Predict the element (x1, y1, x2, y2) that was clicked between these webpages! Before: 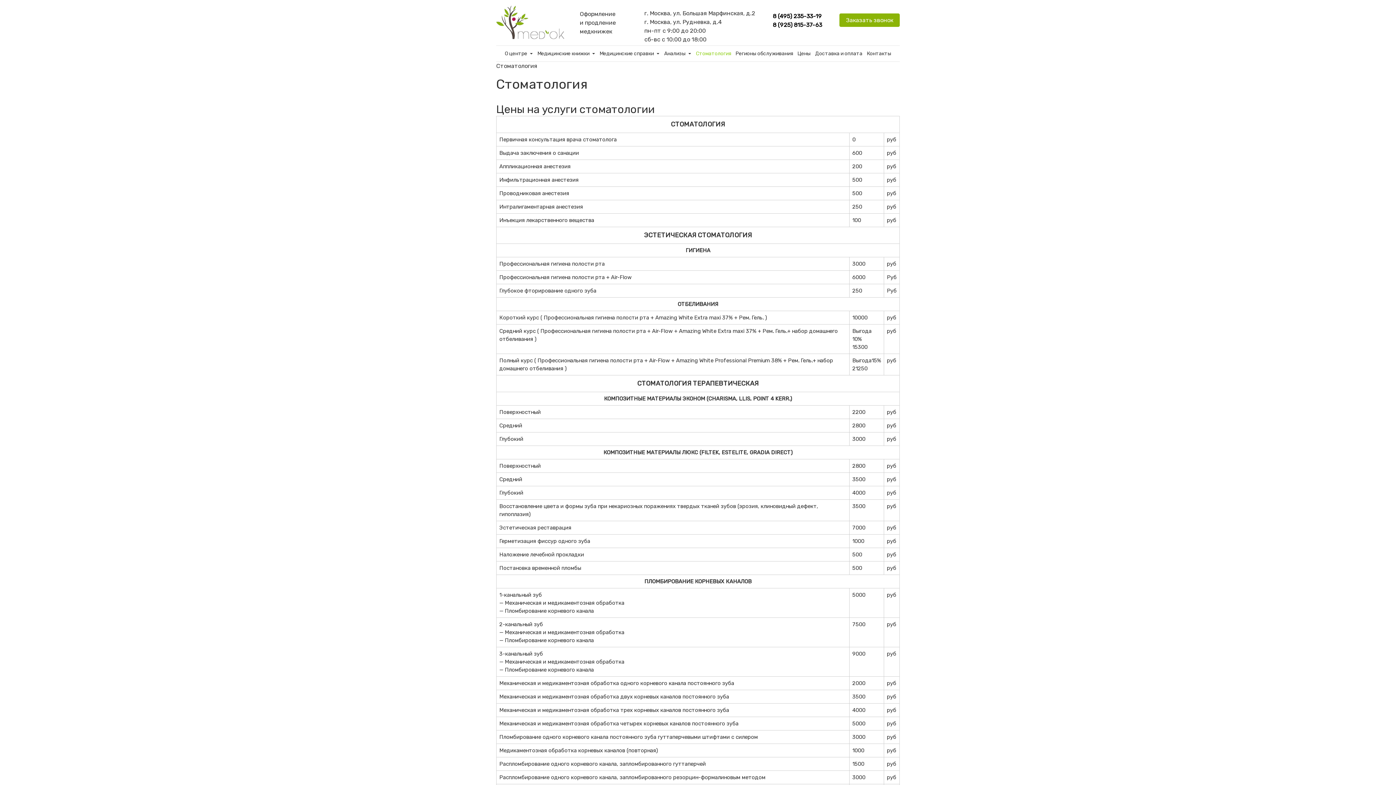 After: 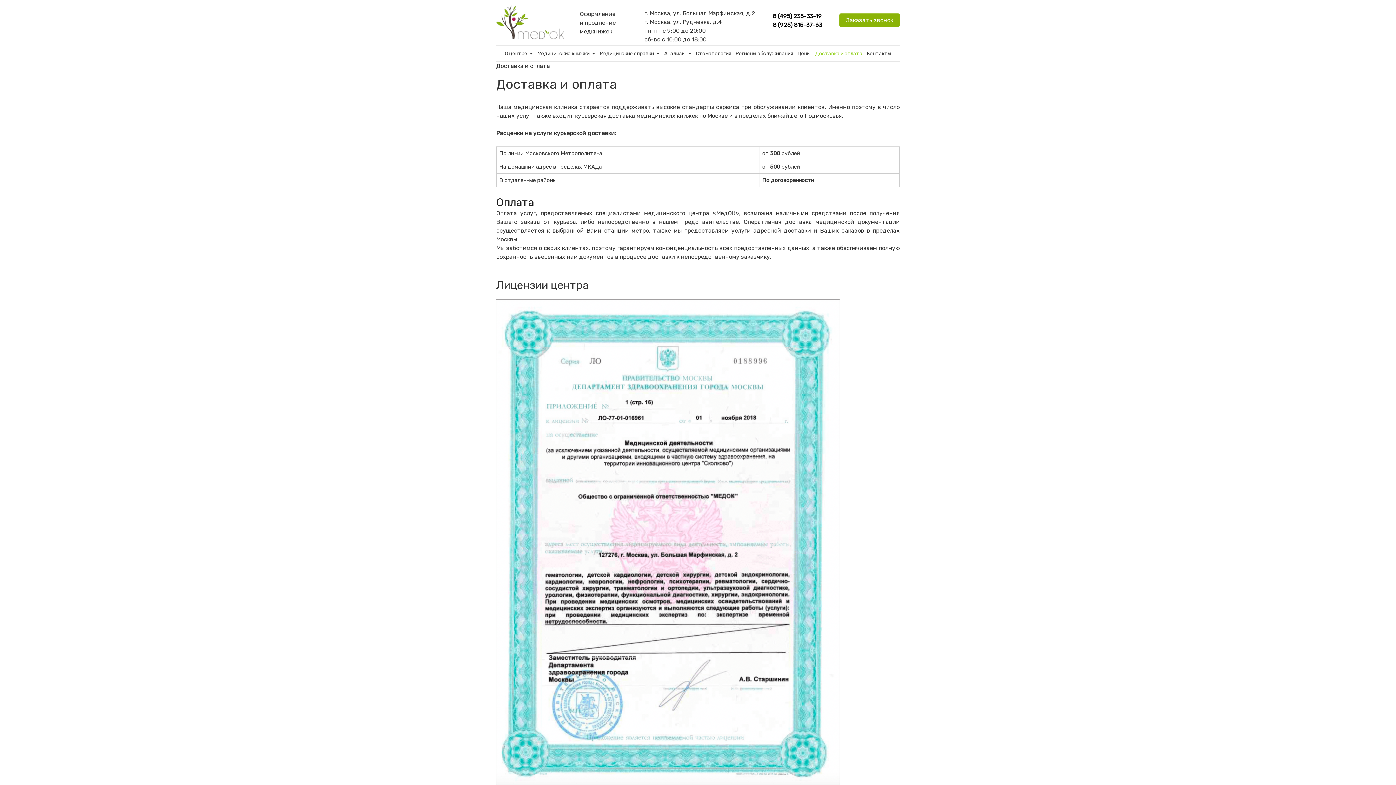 Action: bbox: (813, 45, 864, 61) label: Доставка и оплата